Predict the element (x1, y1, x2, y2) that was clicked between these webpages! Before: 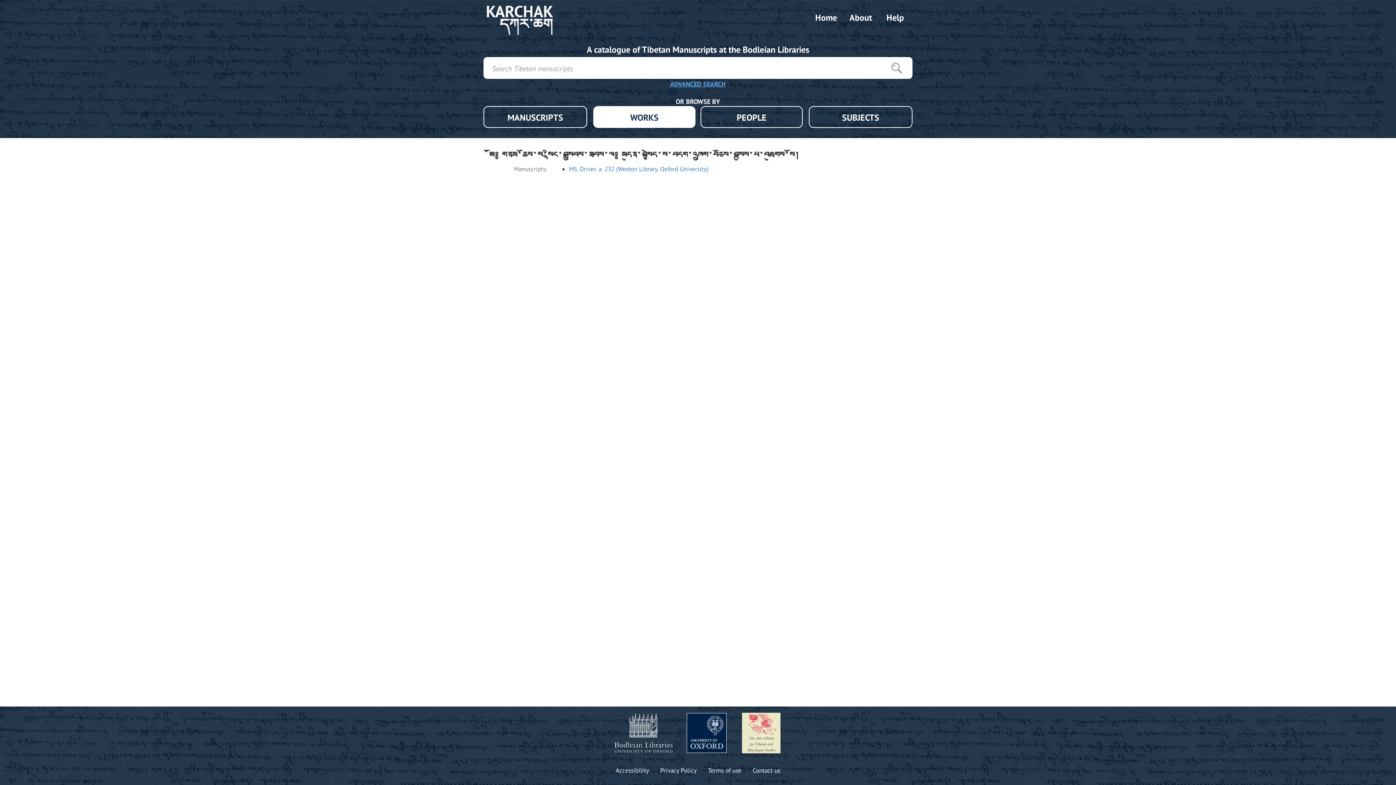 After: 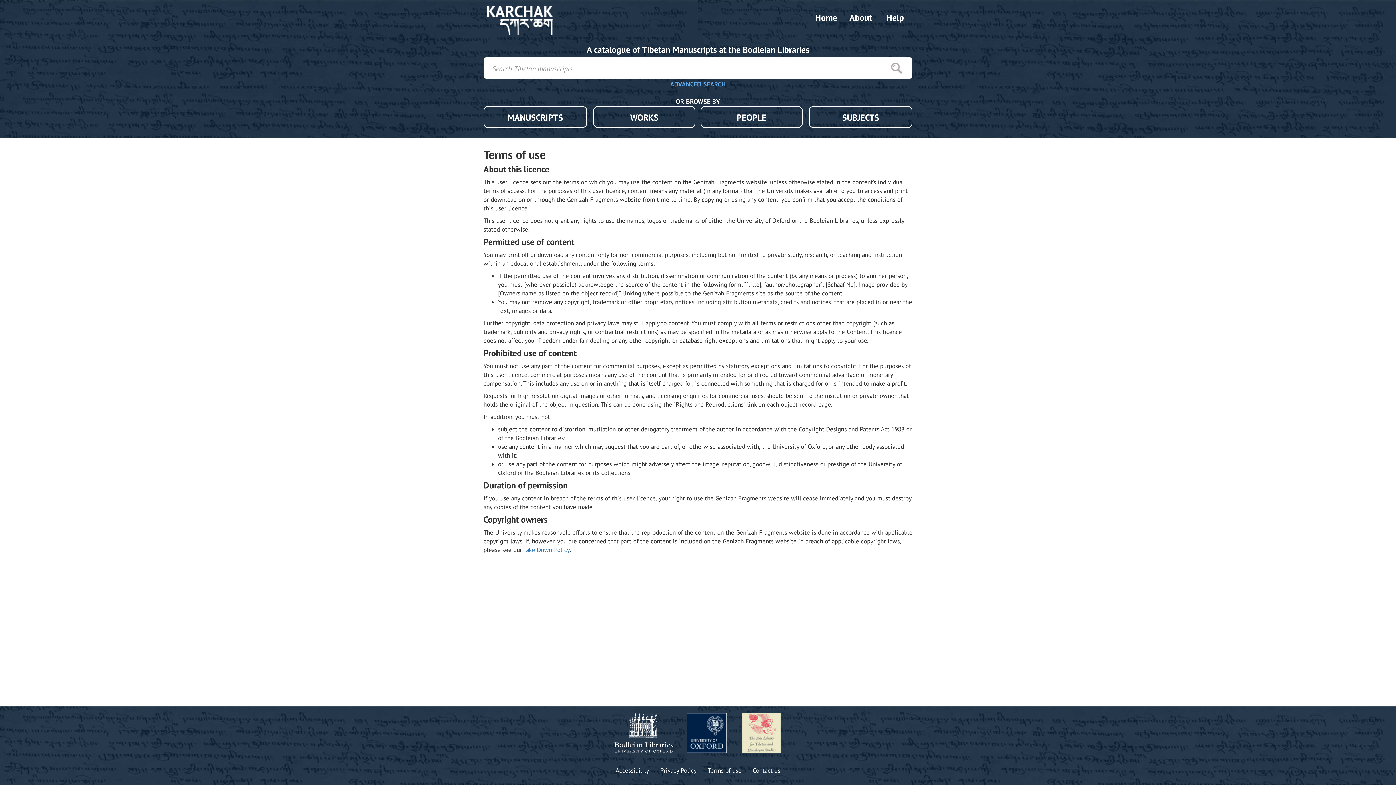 Action: bbox: (708, 766, 741, 775) label: Terms of use